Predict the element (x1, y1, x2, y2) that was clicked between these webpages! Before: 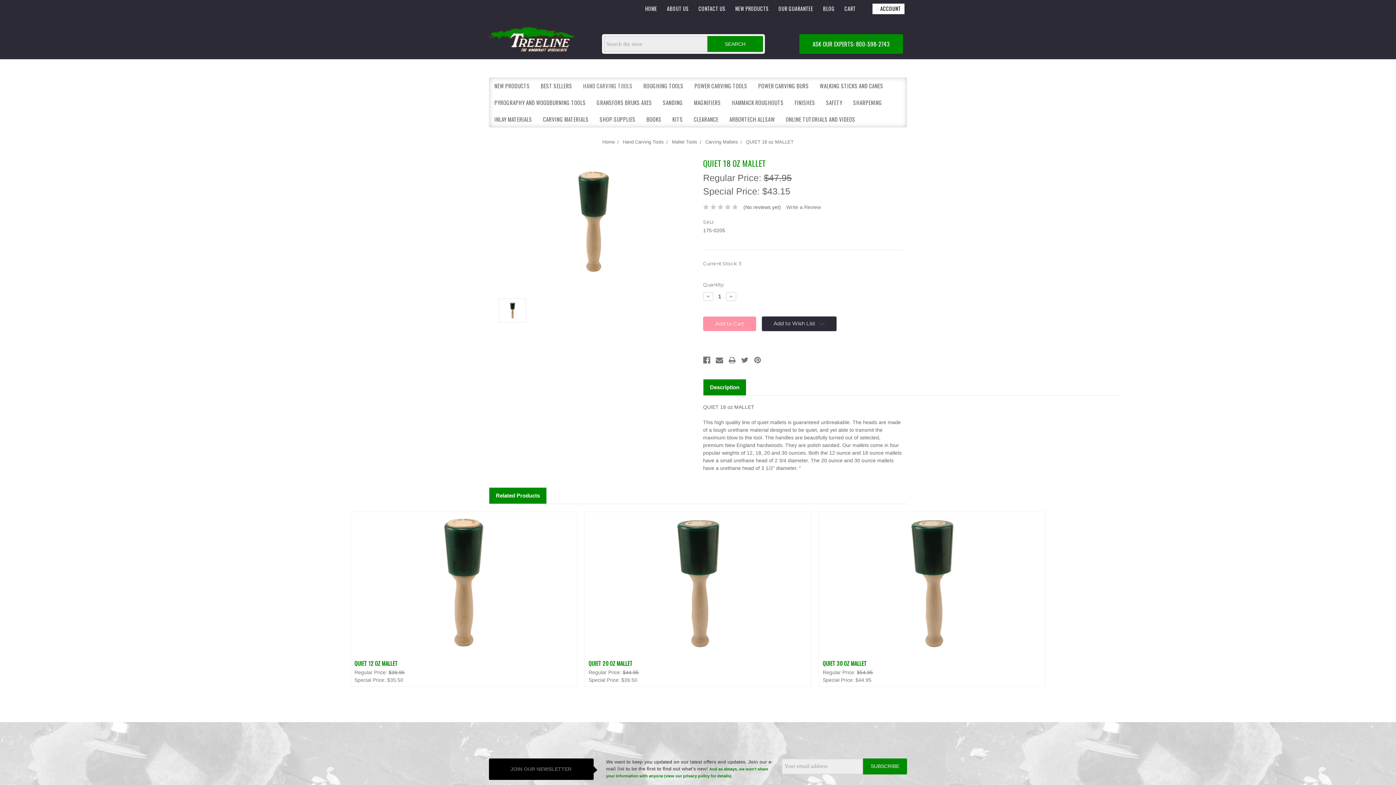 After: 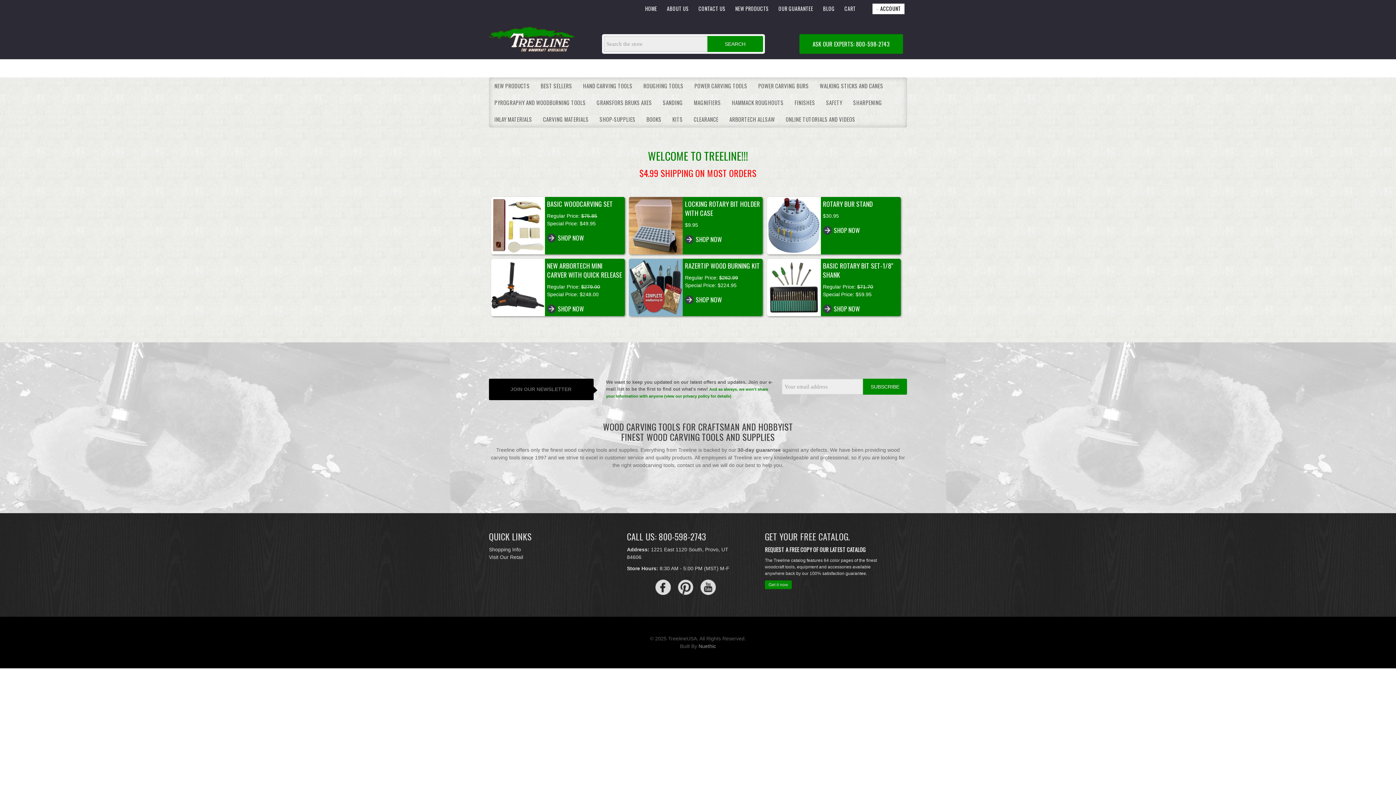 Action: bbox: (489, 36, 574, 41)